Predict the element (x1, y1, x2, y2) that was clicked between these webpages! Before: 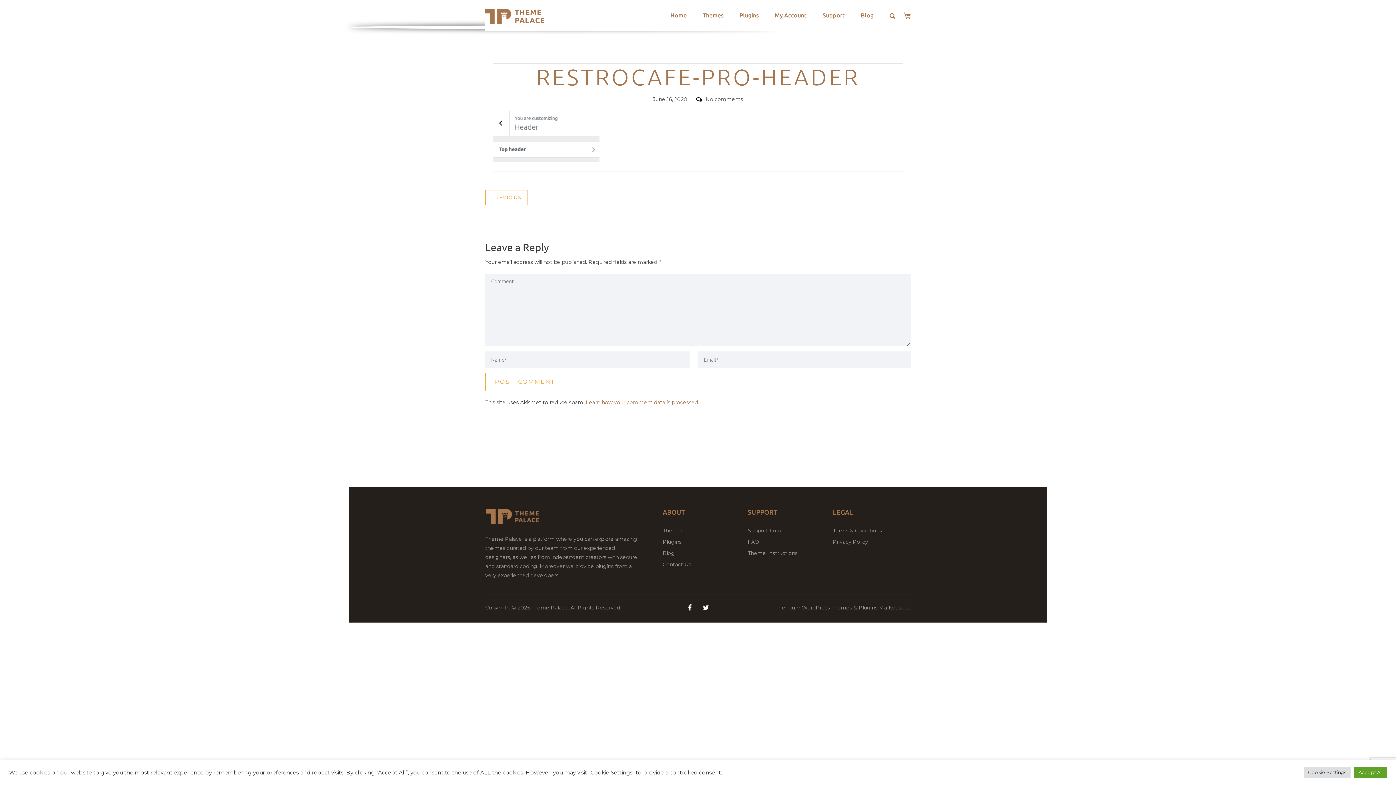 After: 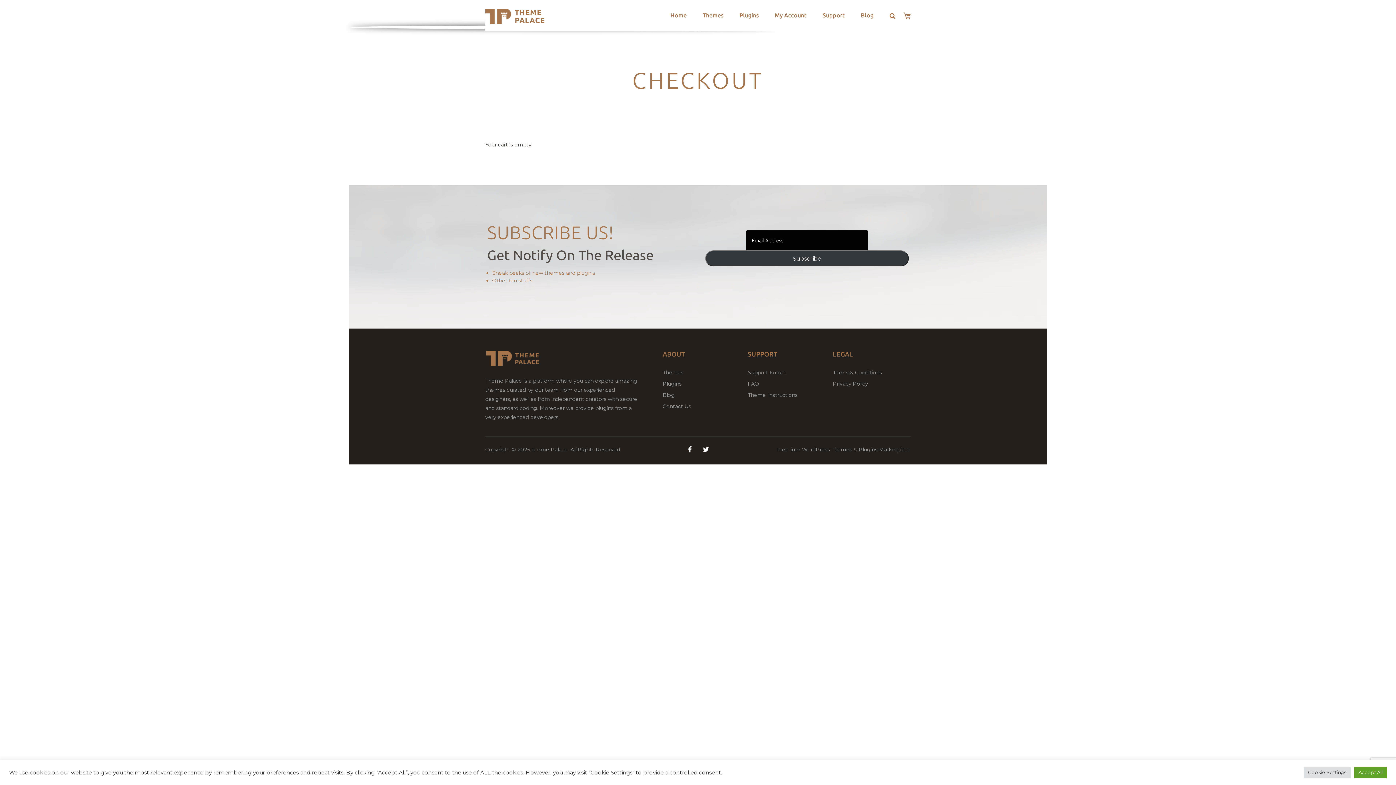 Action: bbox: (903, 1, 910, 26)